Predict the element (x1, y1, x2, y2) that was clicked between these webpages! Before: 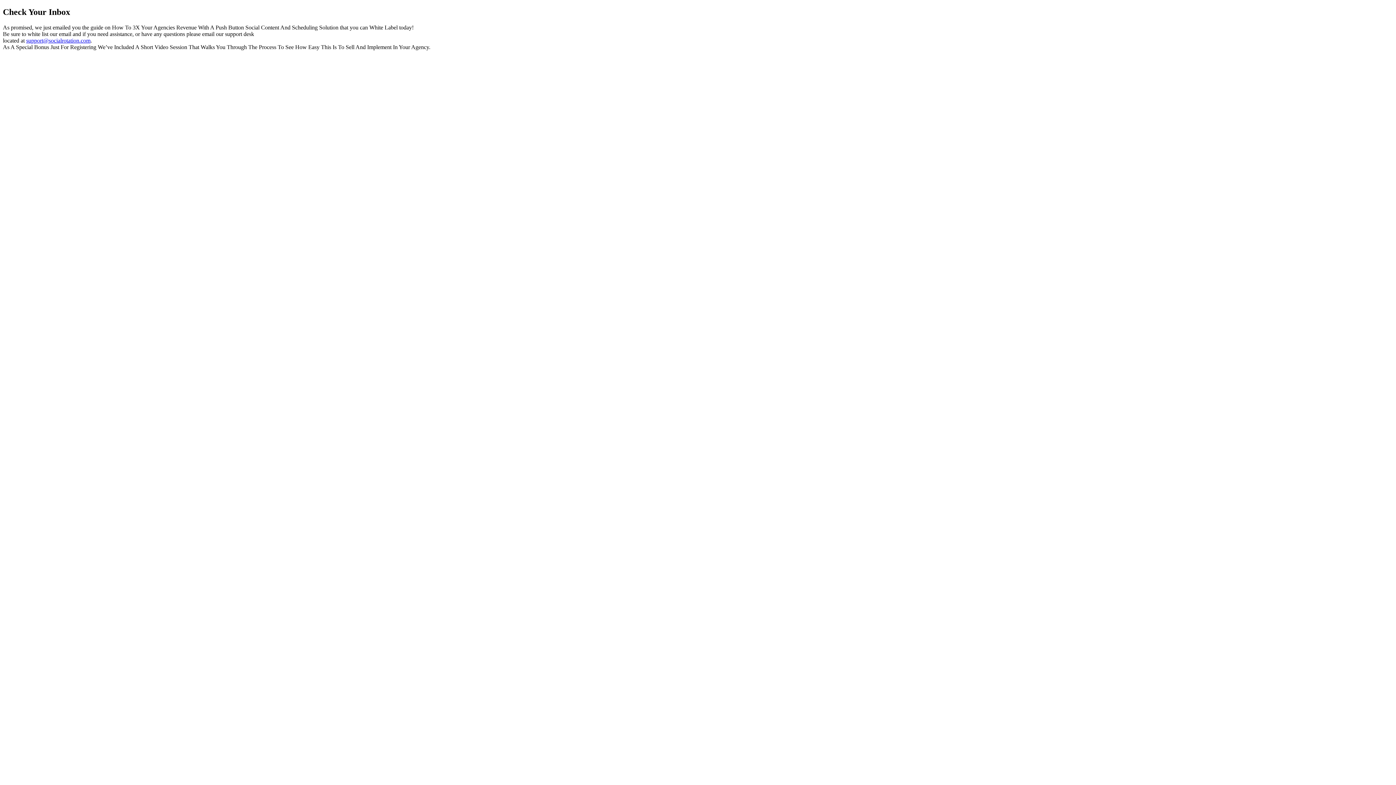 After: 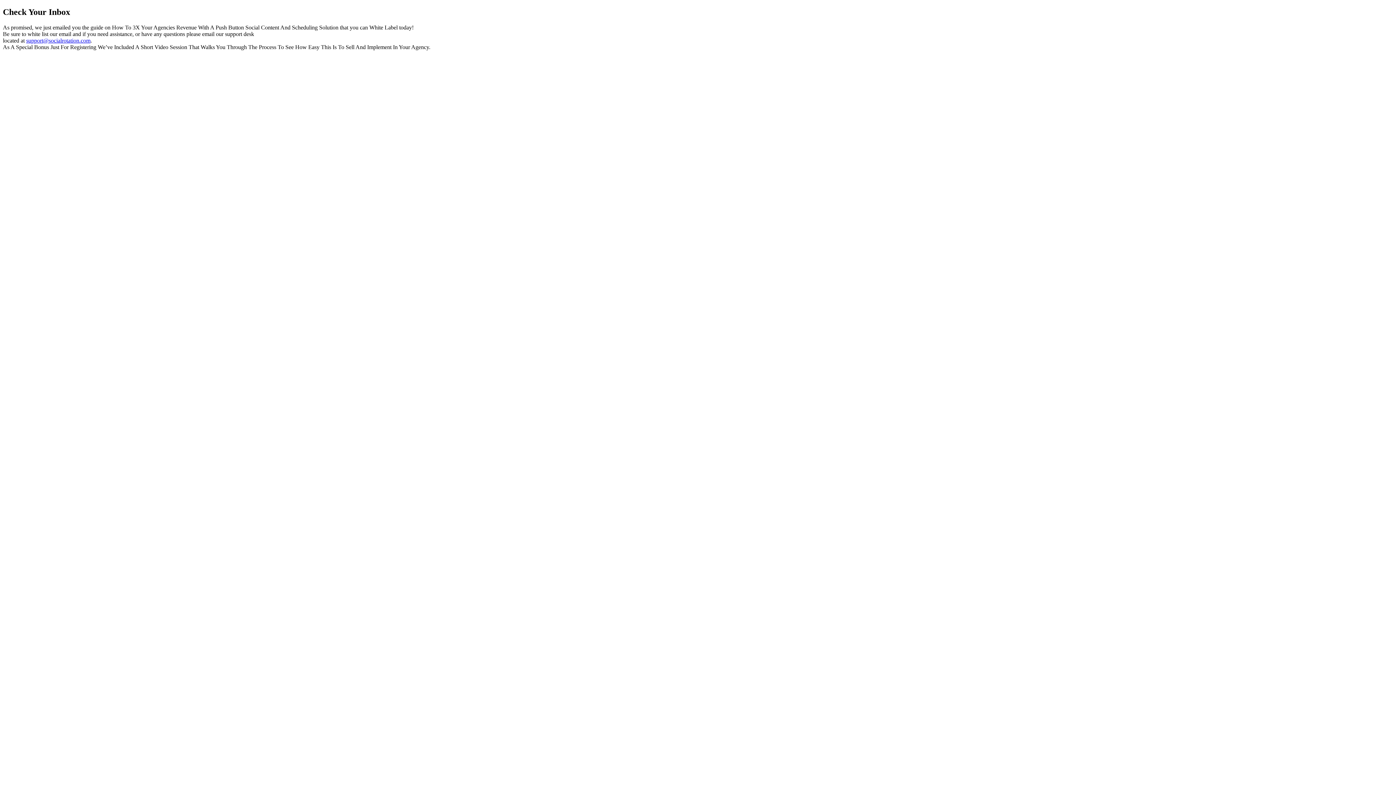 Action: label: support@socialrotation.com bbox: (26, 37, 90, 43)